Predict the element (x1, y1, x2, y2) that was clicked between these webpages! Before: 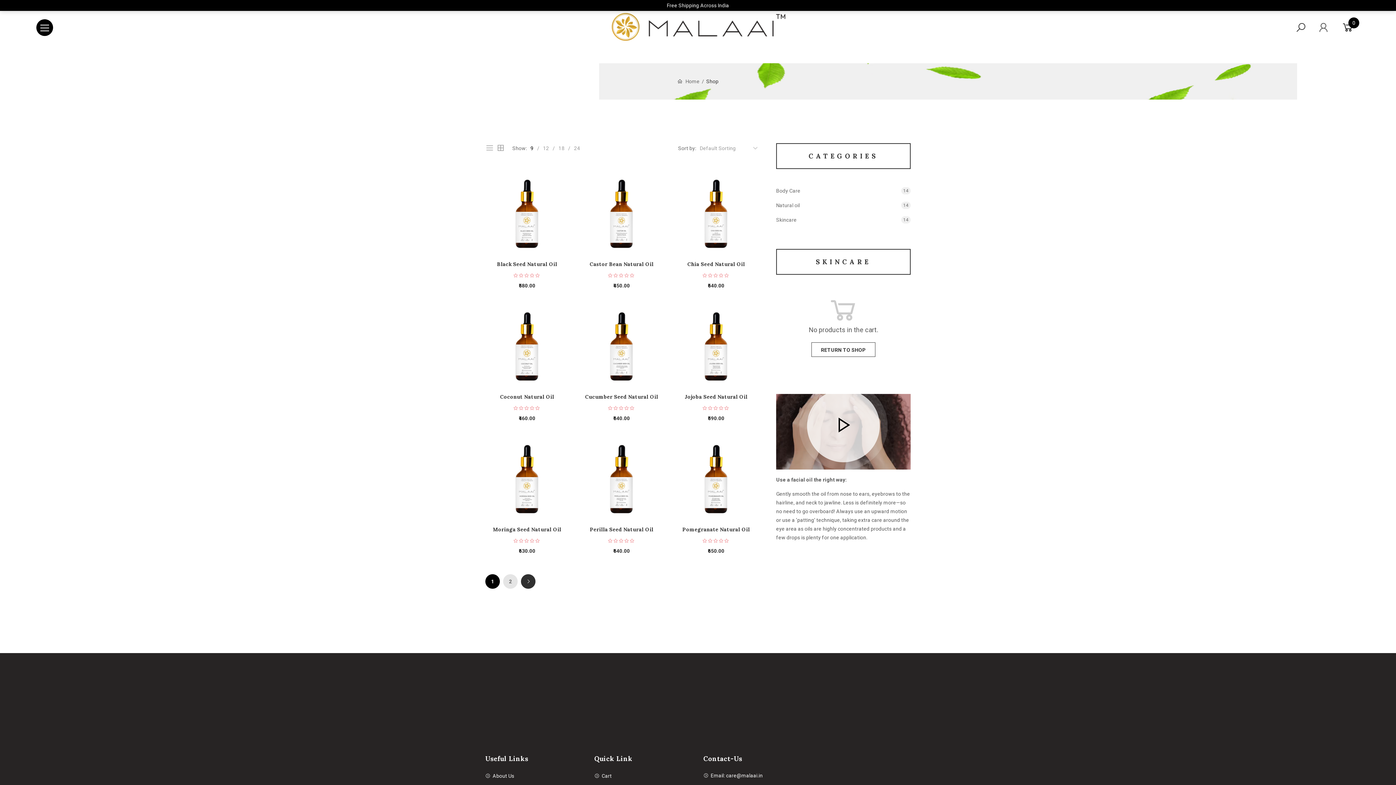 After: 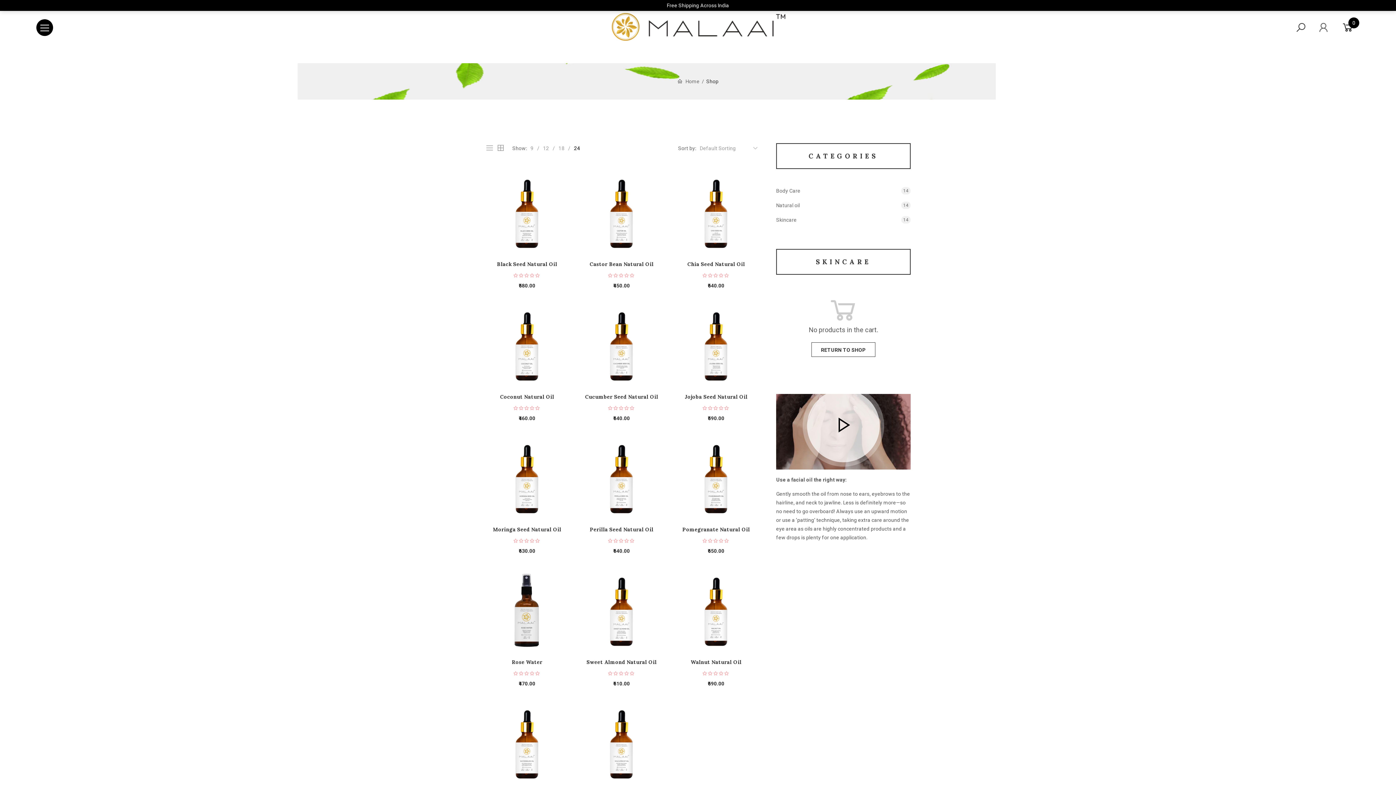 Action: bbox: (574, 145, 580, 151) label: 24